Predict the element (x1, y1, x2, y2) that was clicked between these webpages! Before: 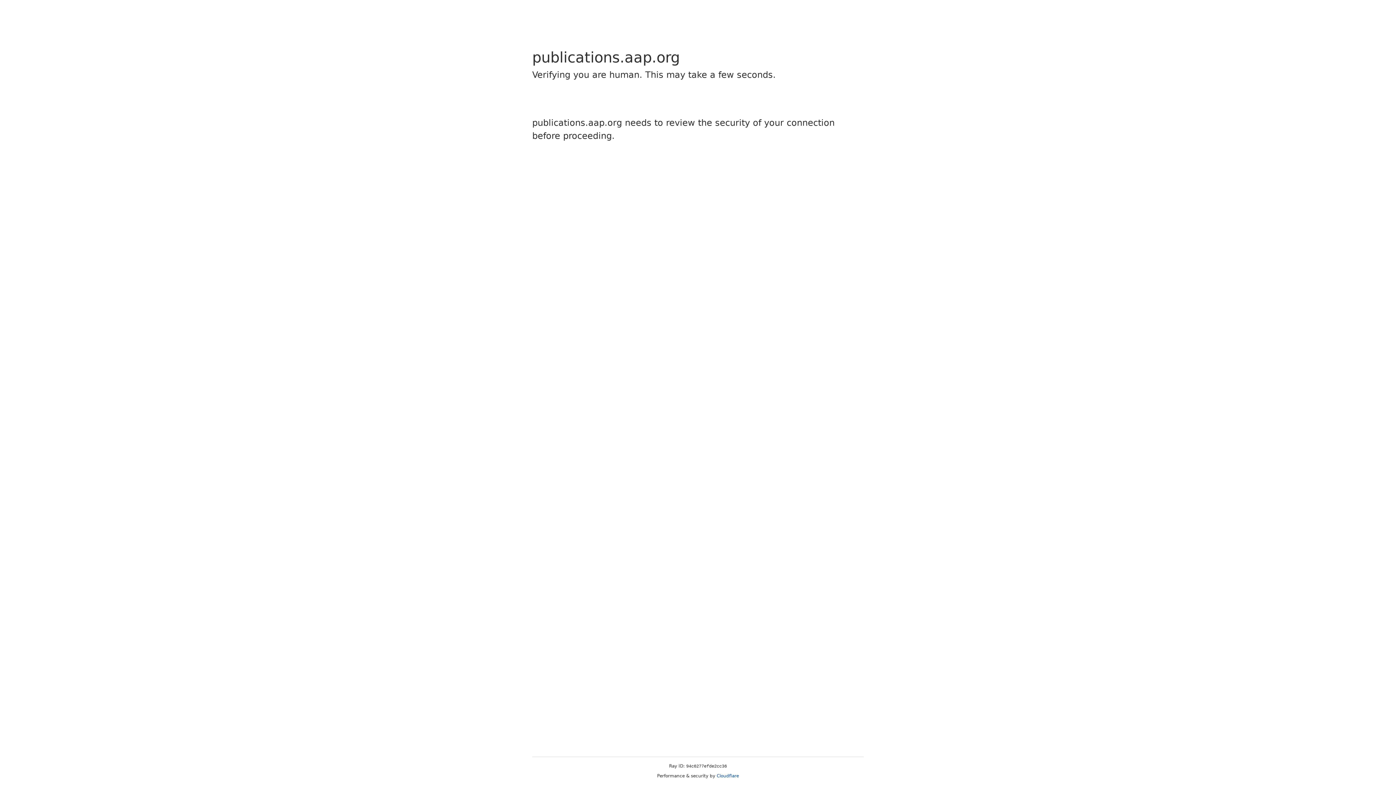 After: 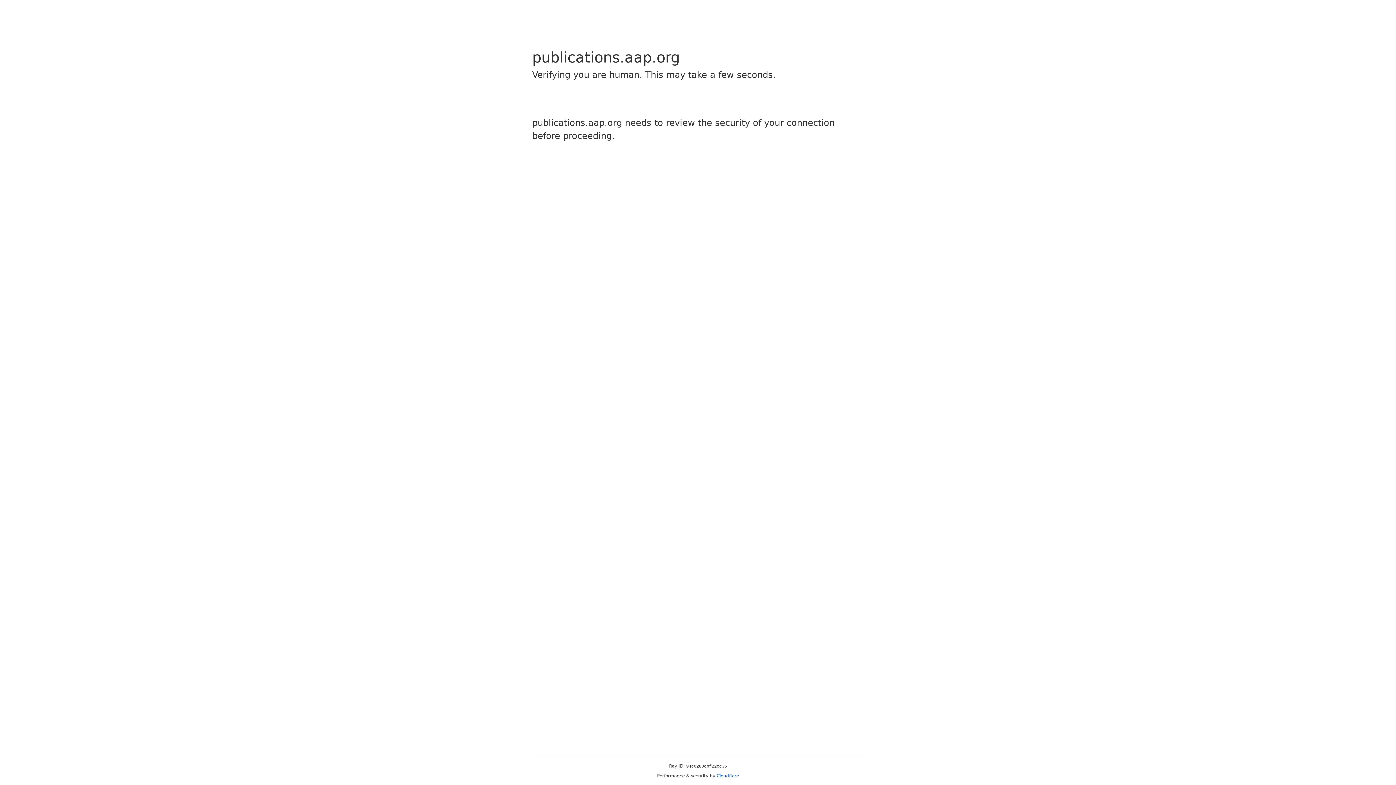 Action: bbox: (716, 773, 739, 778) label: Cloudflare